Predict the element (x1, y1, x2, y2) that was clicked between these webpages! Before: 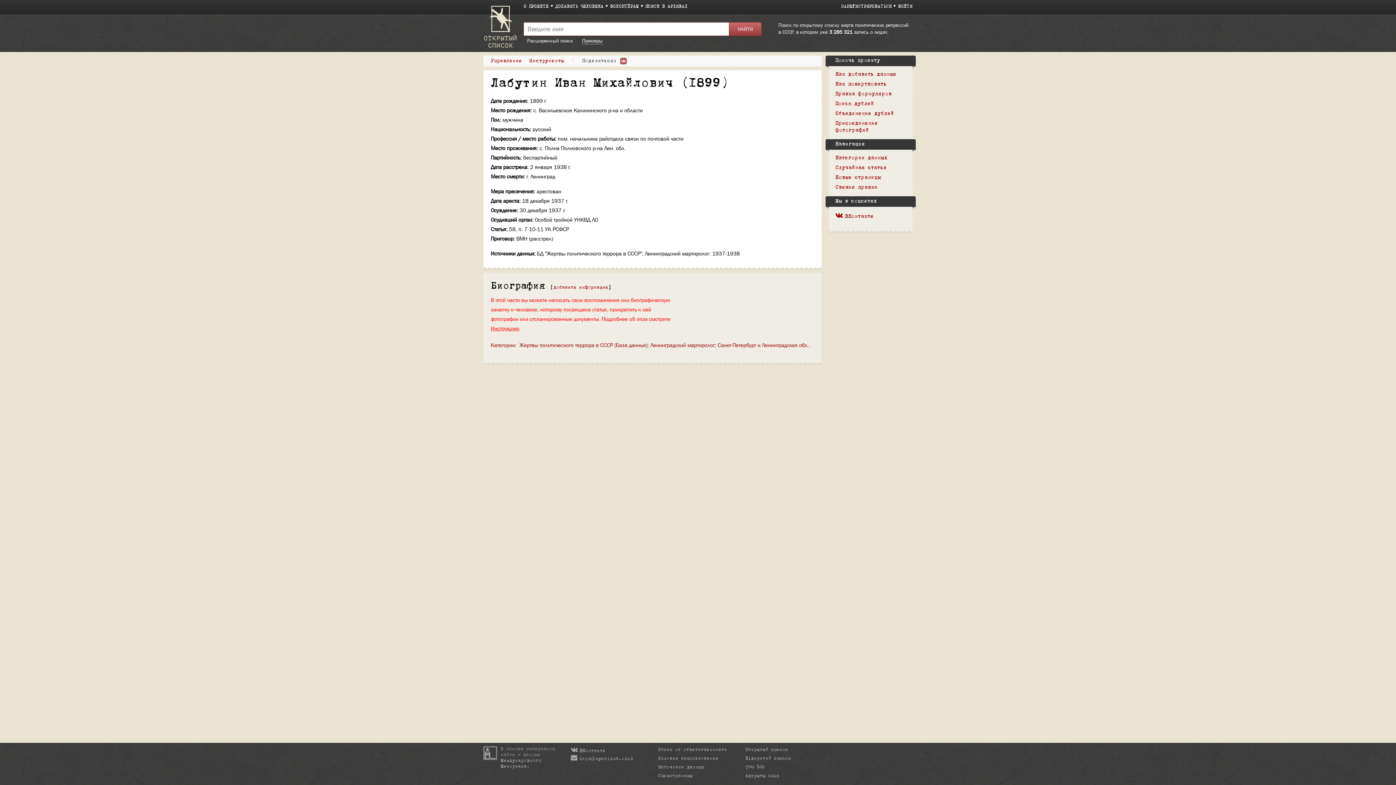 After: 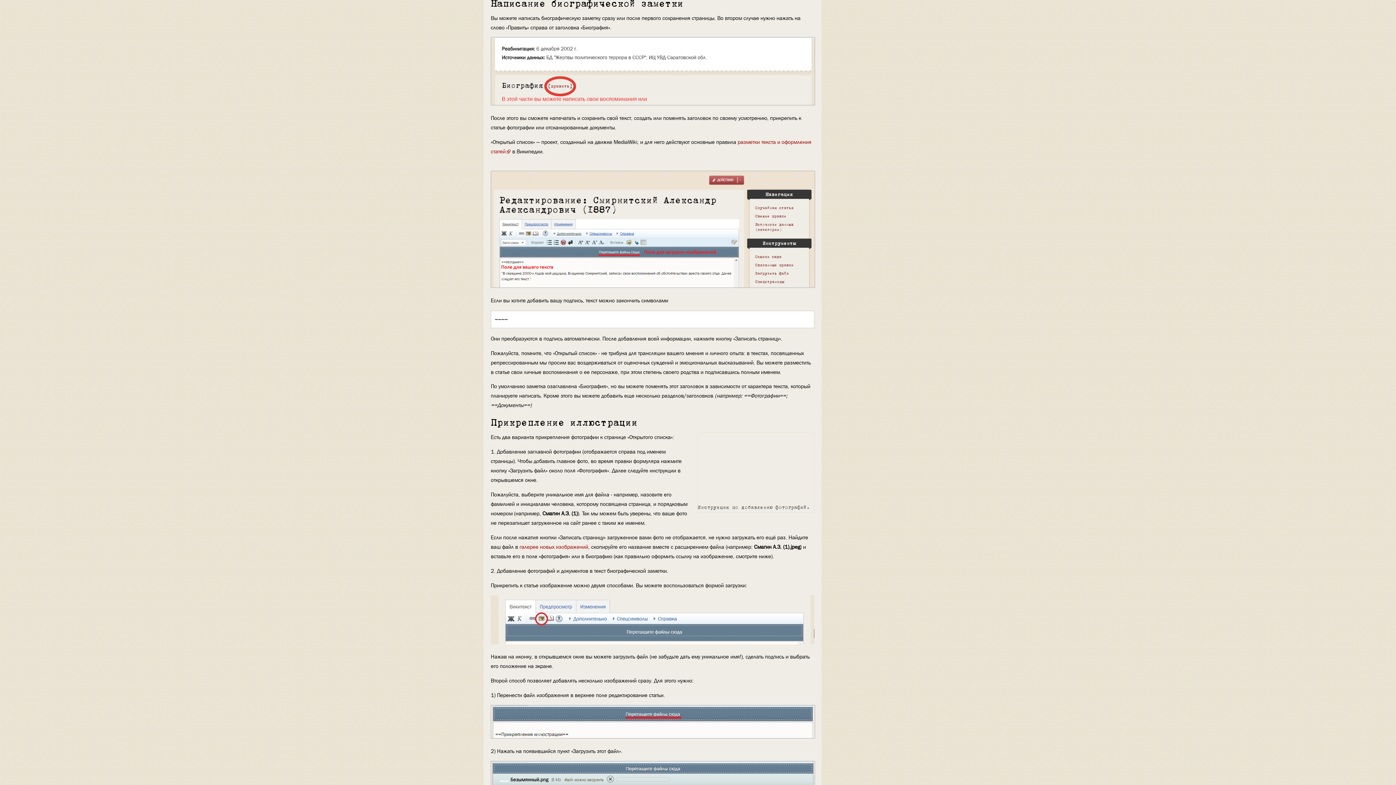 Action: label: Инструкцию bbox: (490, 325, 519, 332)